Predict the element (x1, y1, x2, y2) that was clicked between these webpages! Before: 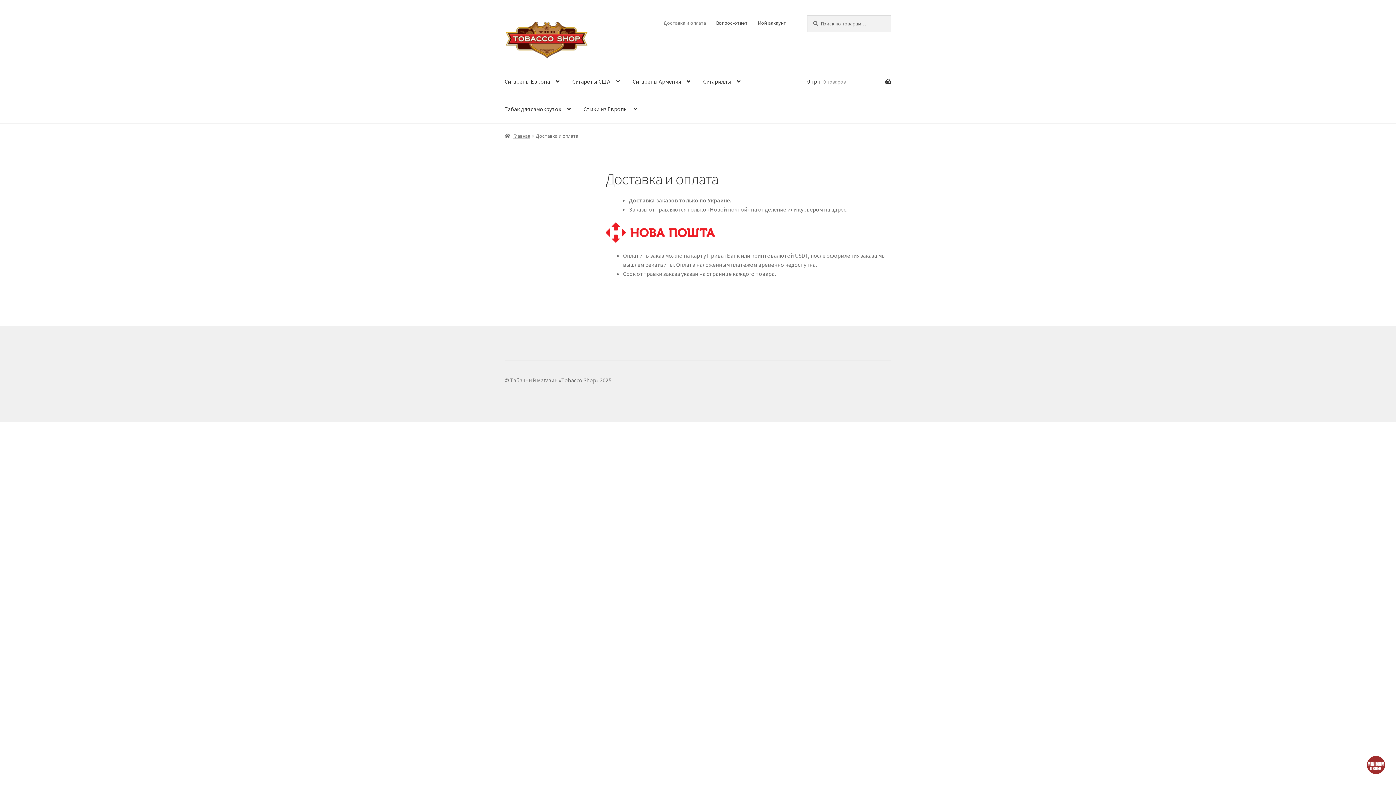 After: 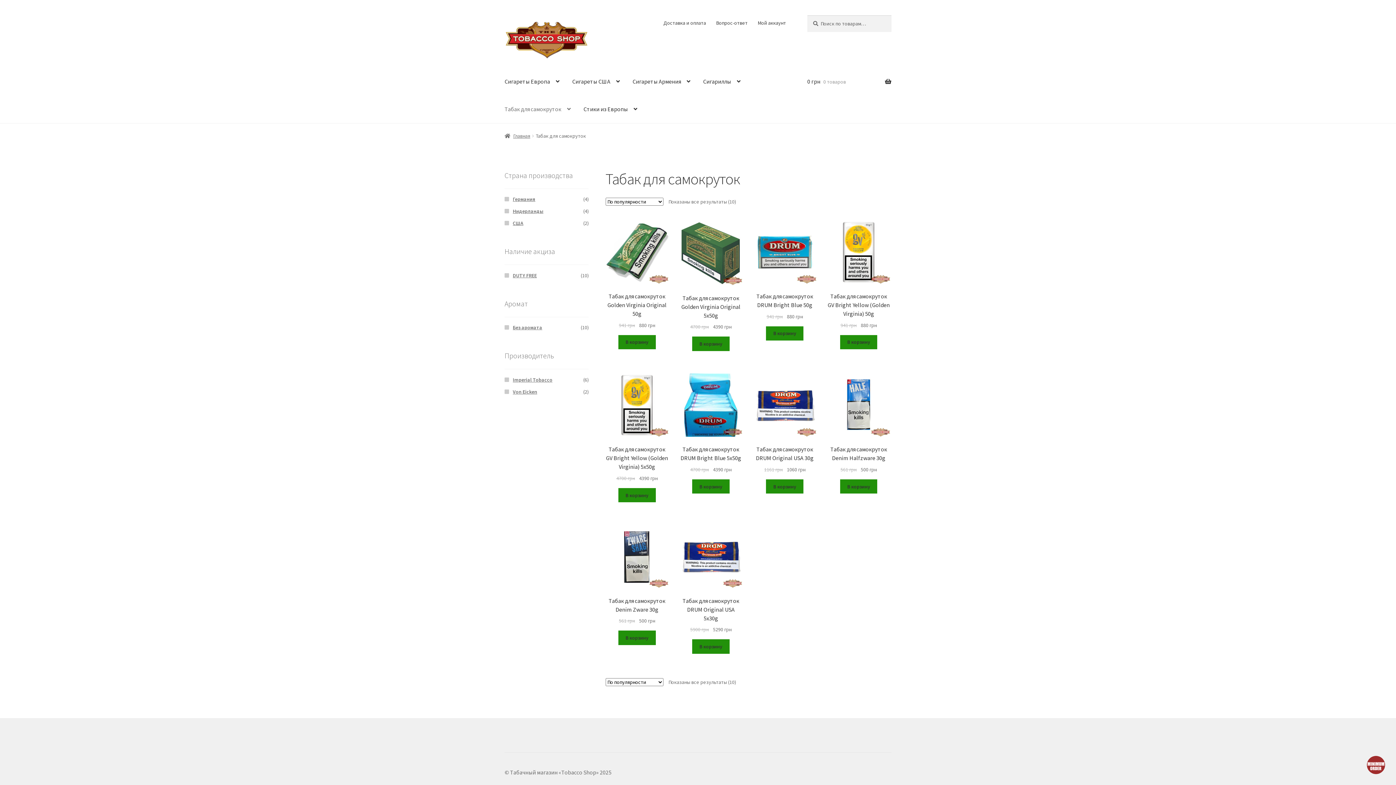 Action: label: Табак для самокруток bbox: (498, 95, 576, 123)